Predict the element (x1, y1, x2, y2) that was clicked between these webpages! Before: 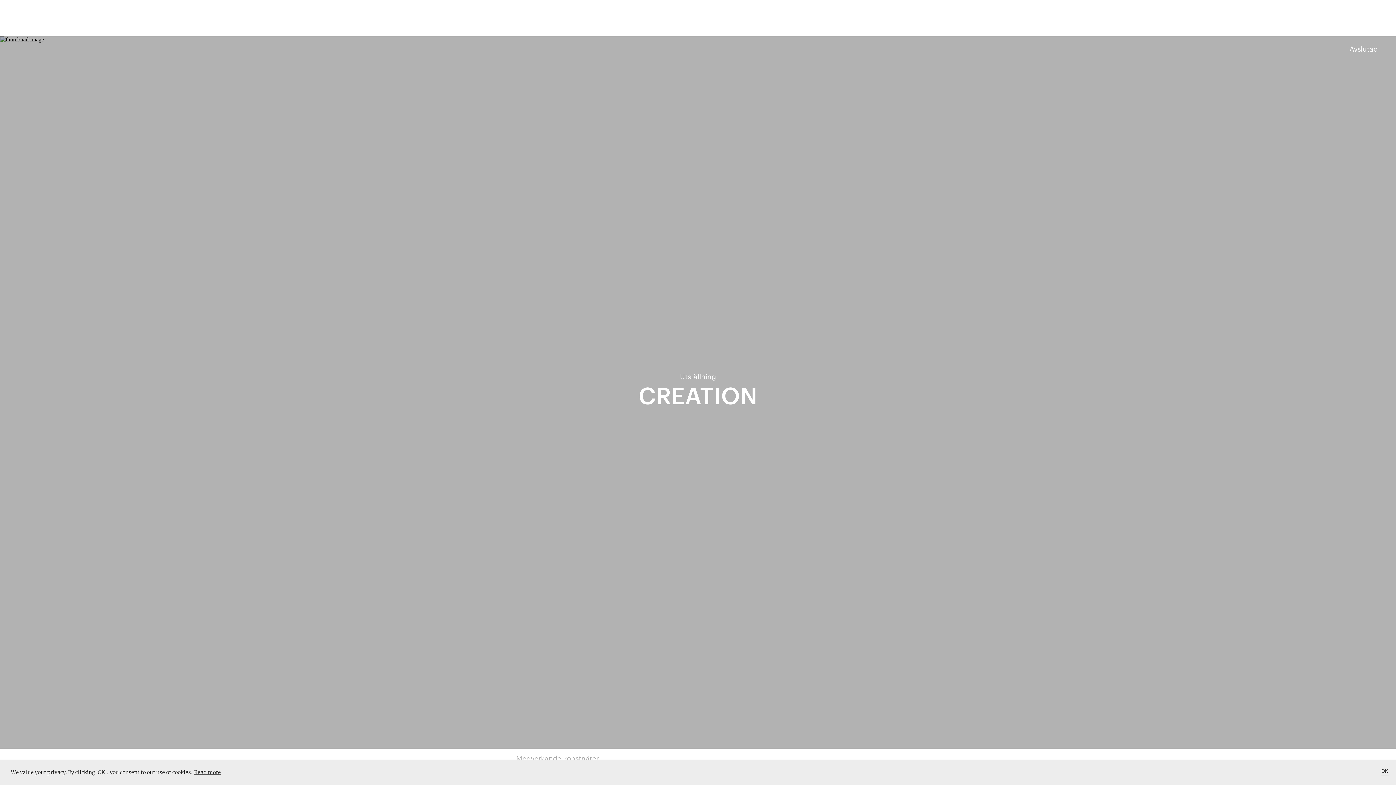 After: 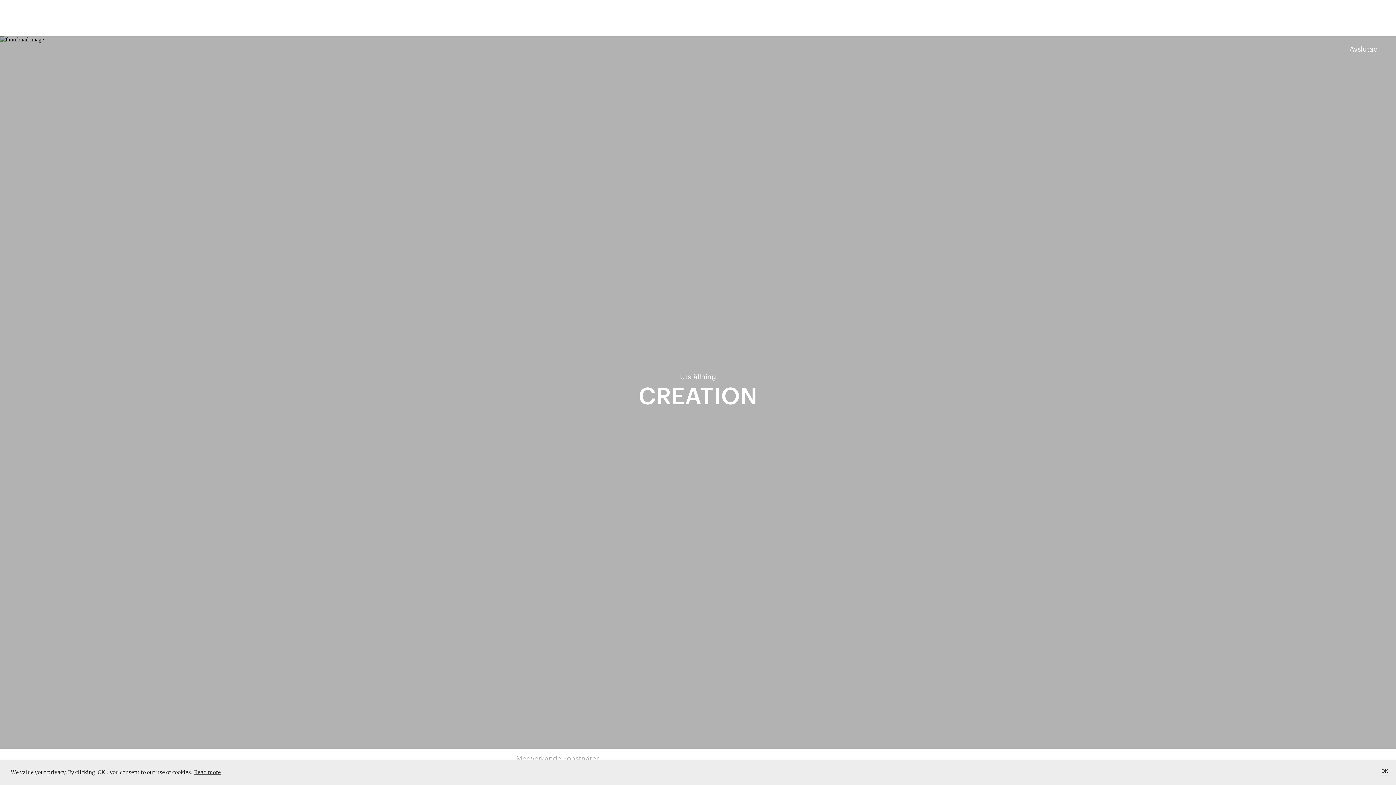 Action: label: learn more about cookies bbox: (193, 769, 222, 776)